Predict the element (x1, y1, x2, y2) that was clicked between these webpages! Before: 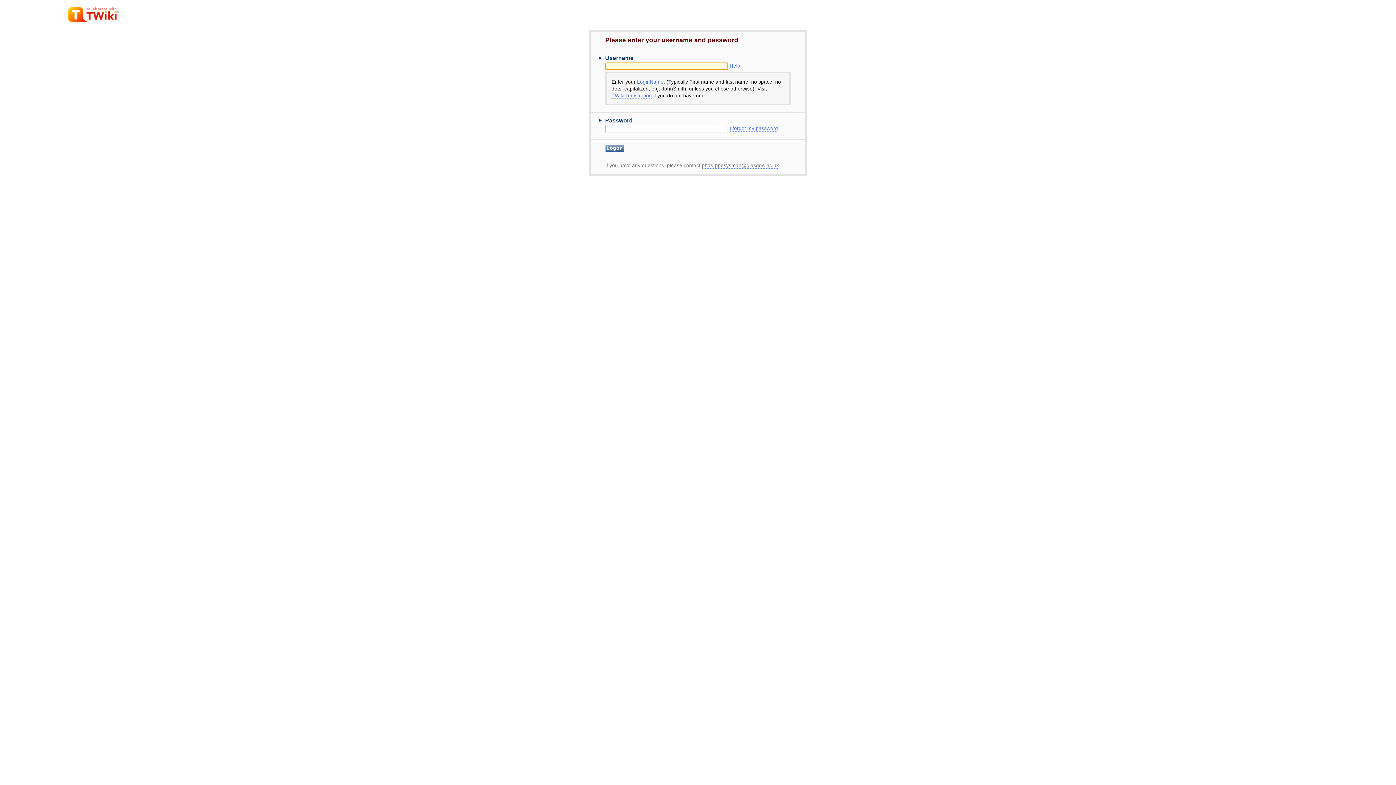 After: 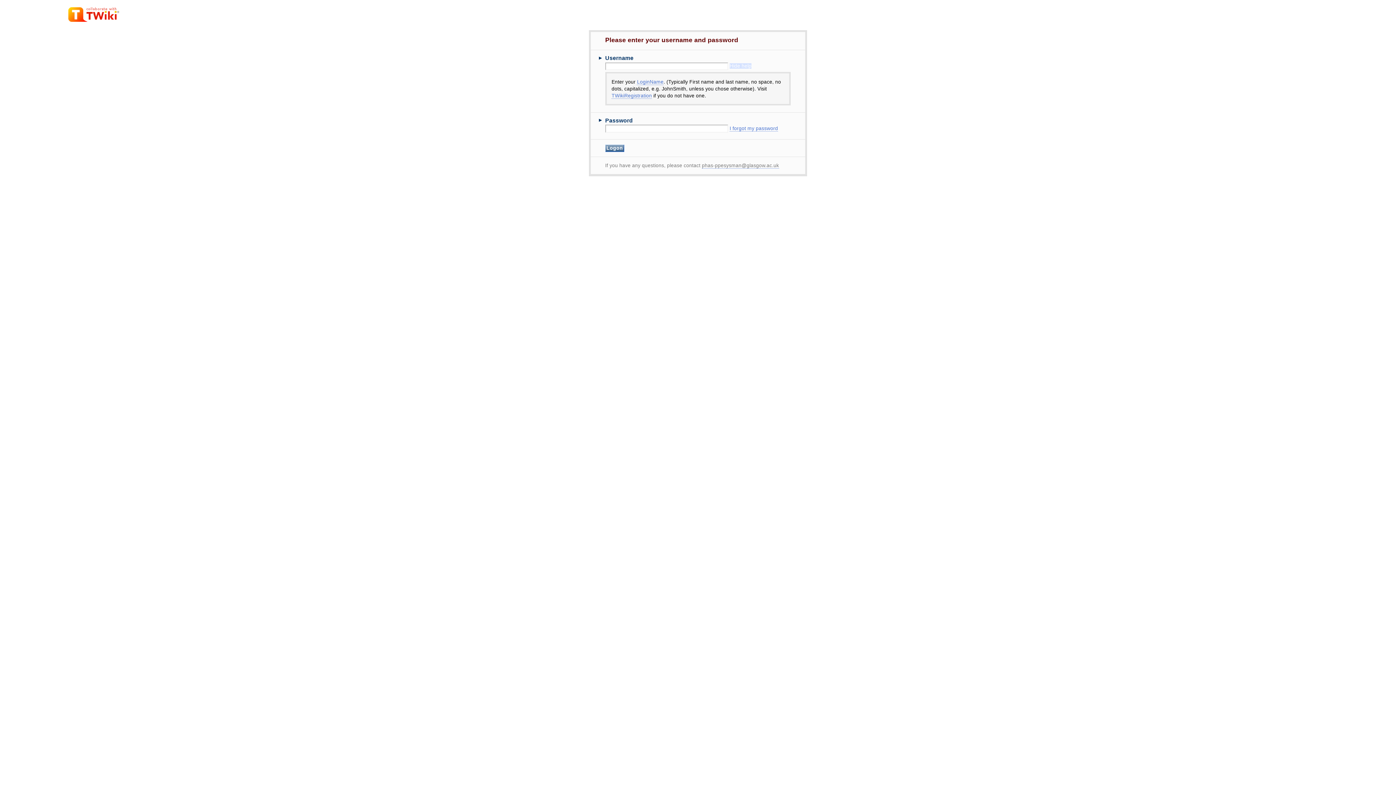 Action: label: Help bbox: (729, 63, 740, 68)